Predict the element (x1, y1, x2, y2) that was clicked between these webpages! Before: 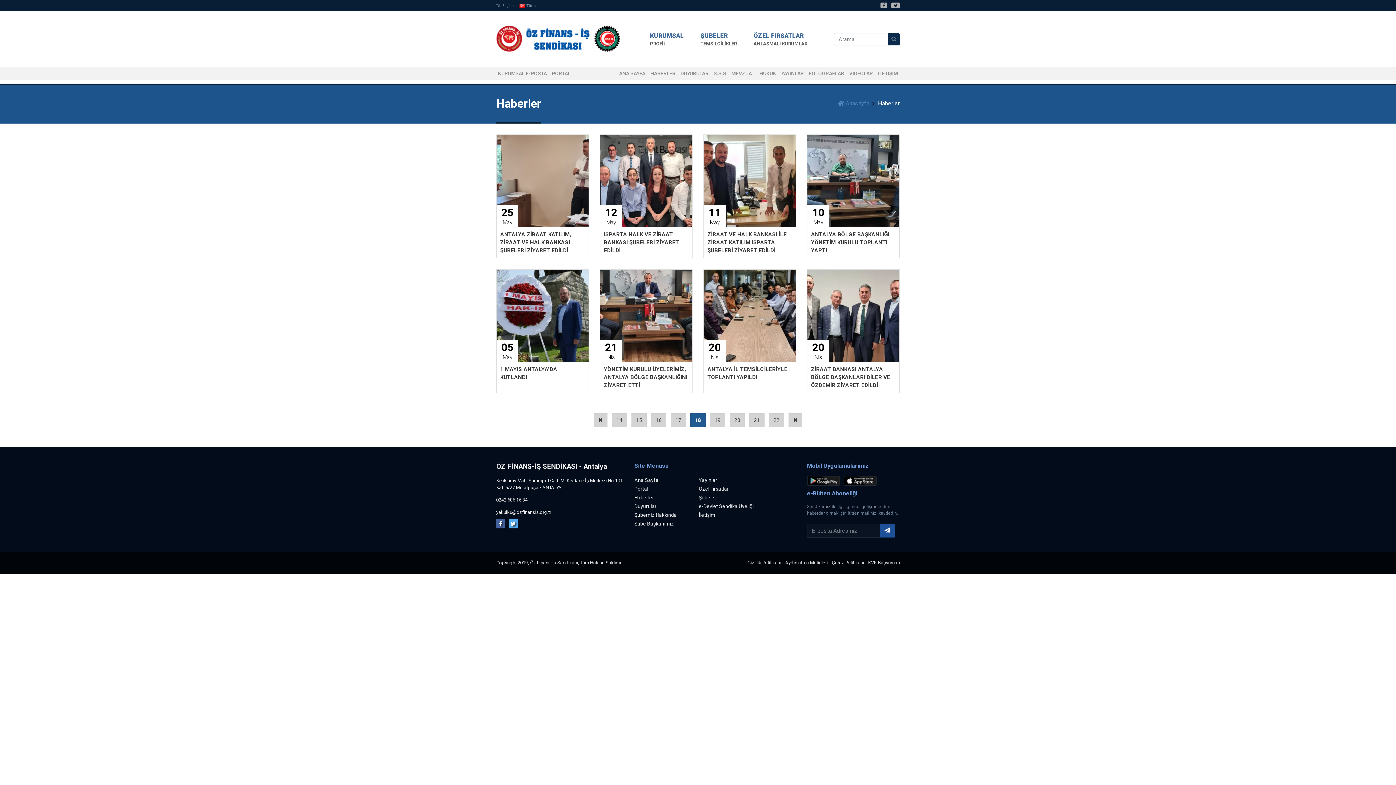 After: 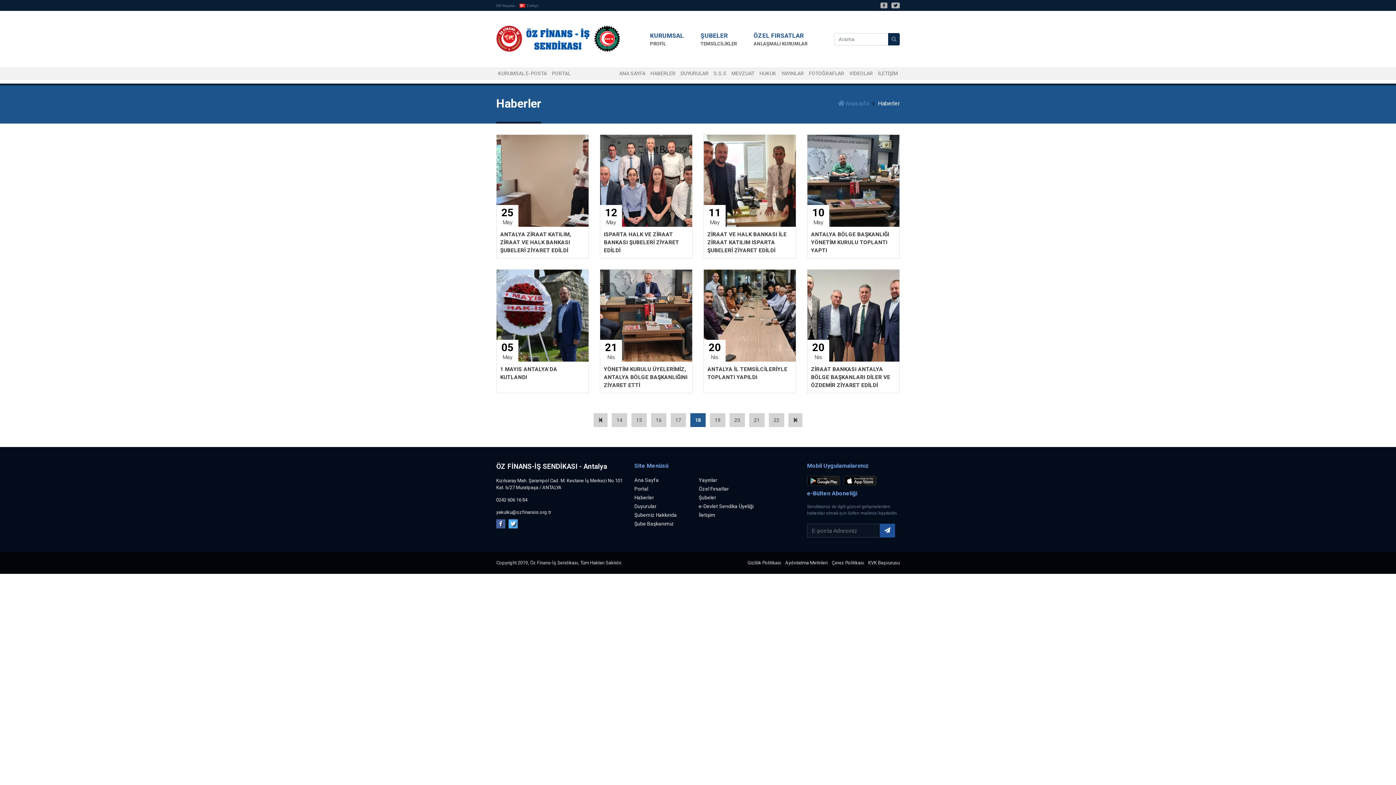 Action: bbox: (842, 478, 877, 485)